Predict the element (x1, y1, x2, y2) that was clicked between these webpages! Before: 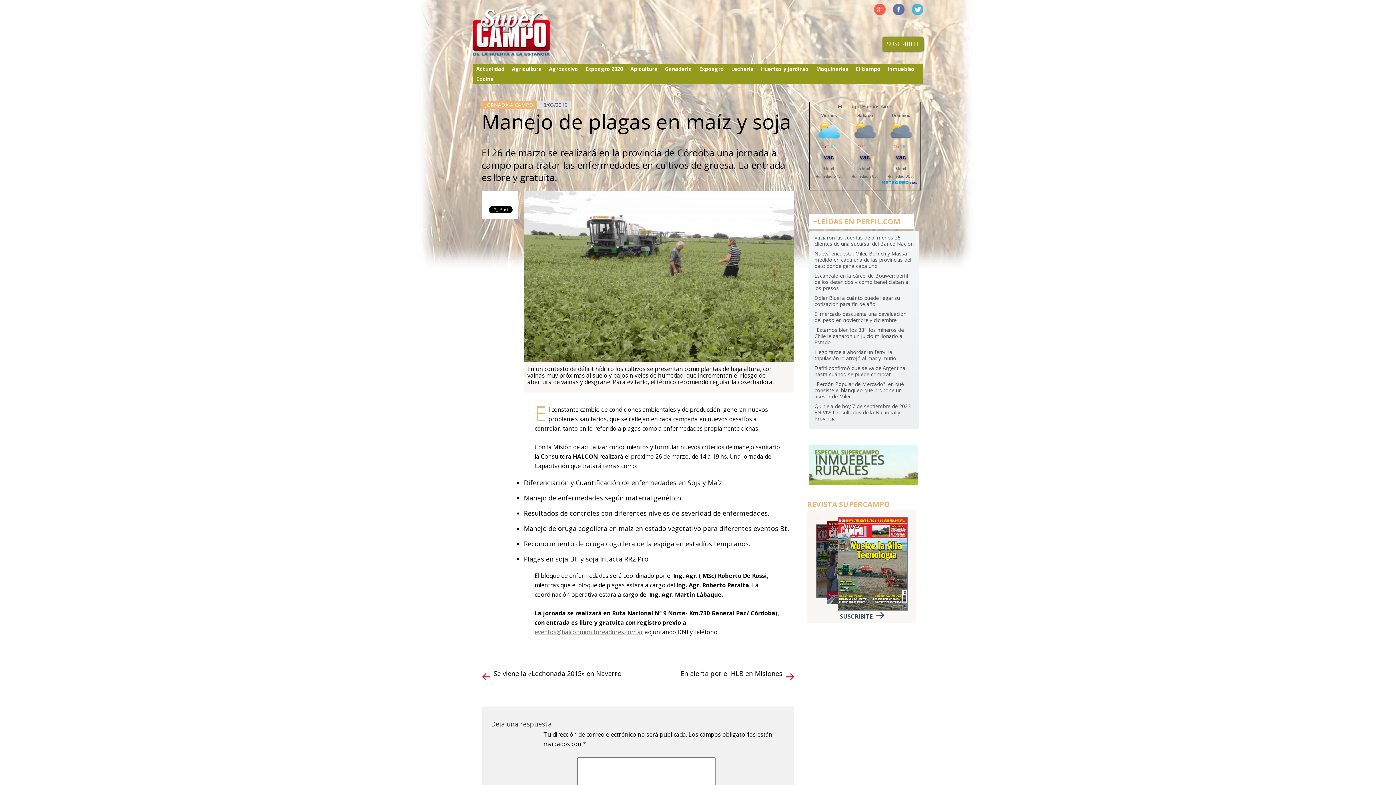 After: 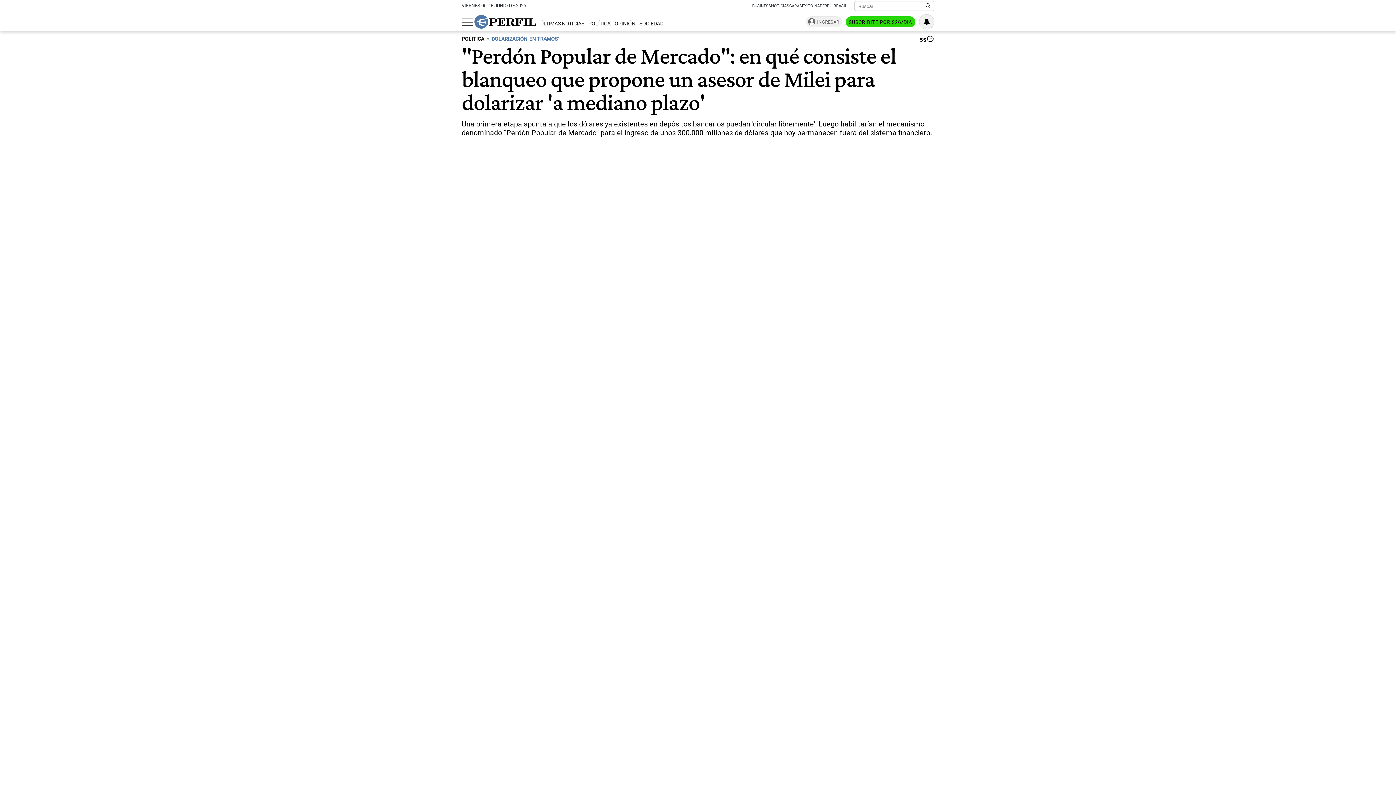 Action: bbox: (814, 380, 904, 400) label: "Perdón Popular de Mercado": en qué consiste el blanqueo que propone un asesor de Milei